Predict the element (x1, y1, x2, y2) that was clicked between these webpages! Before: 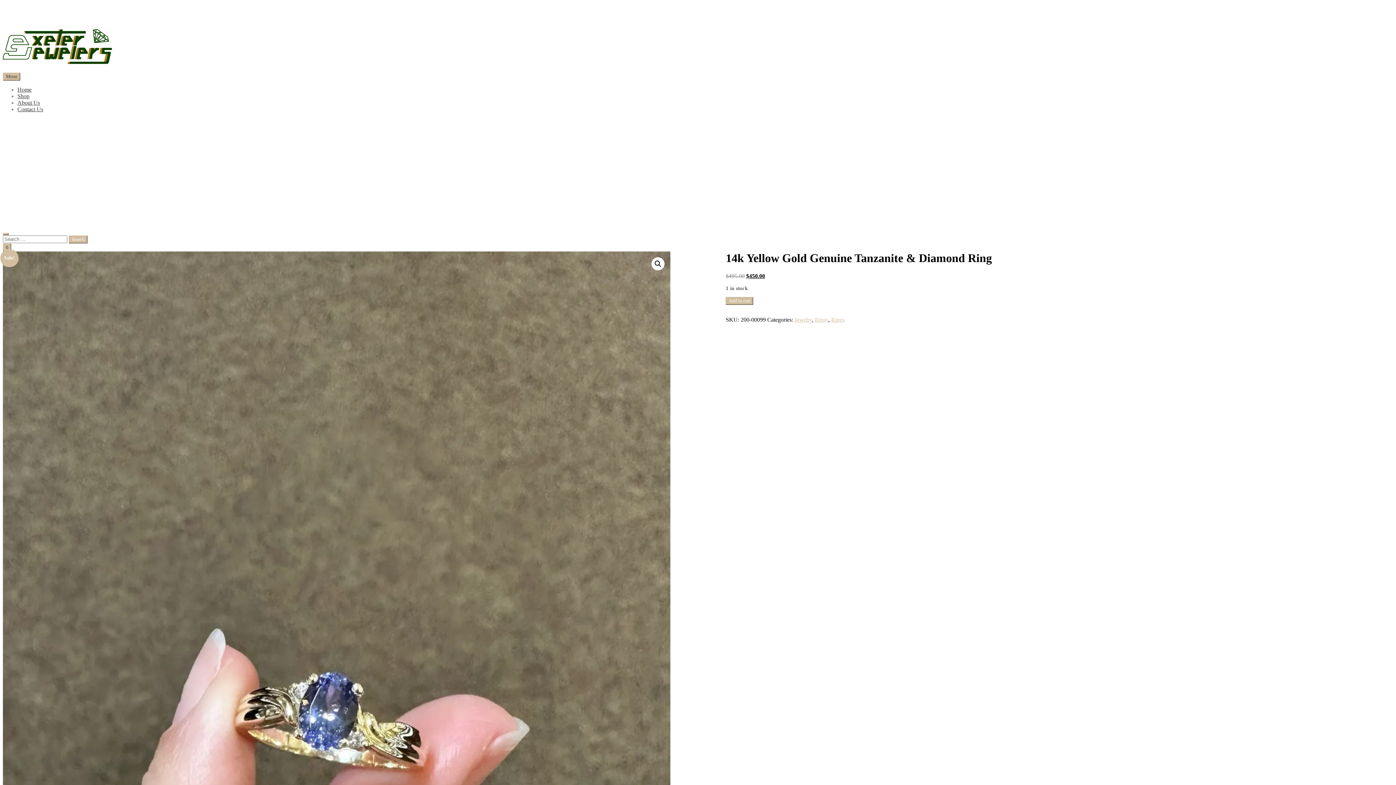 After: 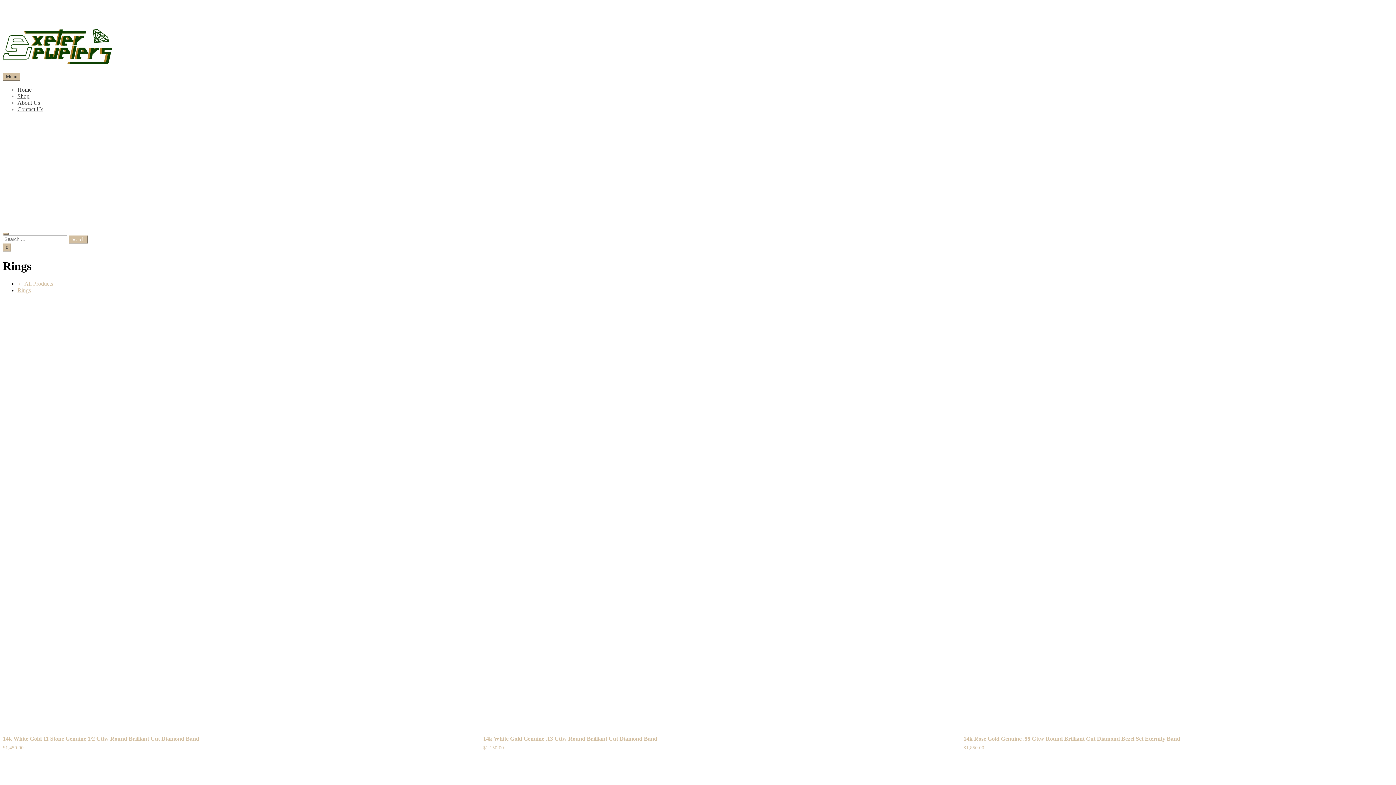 Action: label: Rings bbox: (831, 316, 844, 322)